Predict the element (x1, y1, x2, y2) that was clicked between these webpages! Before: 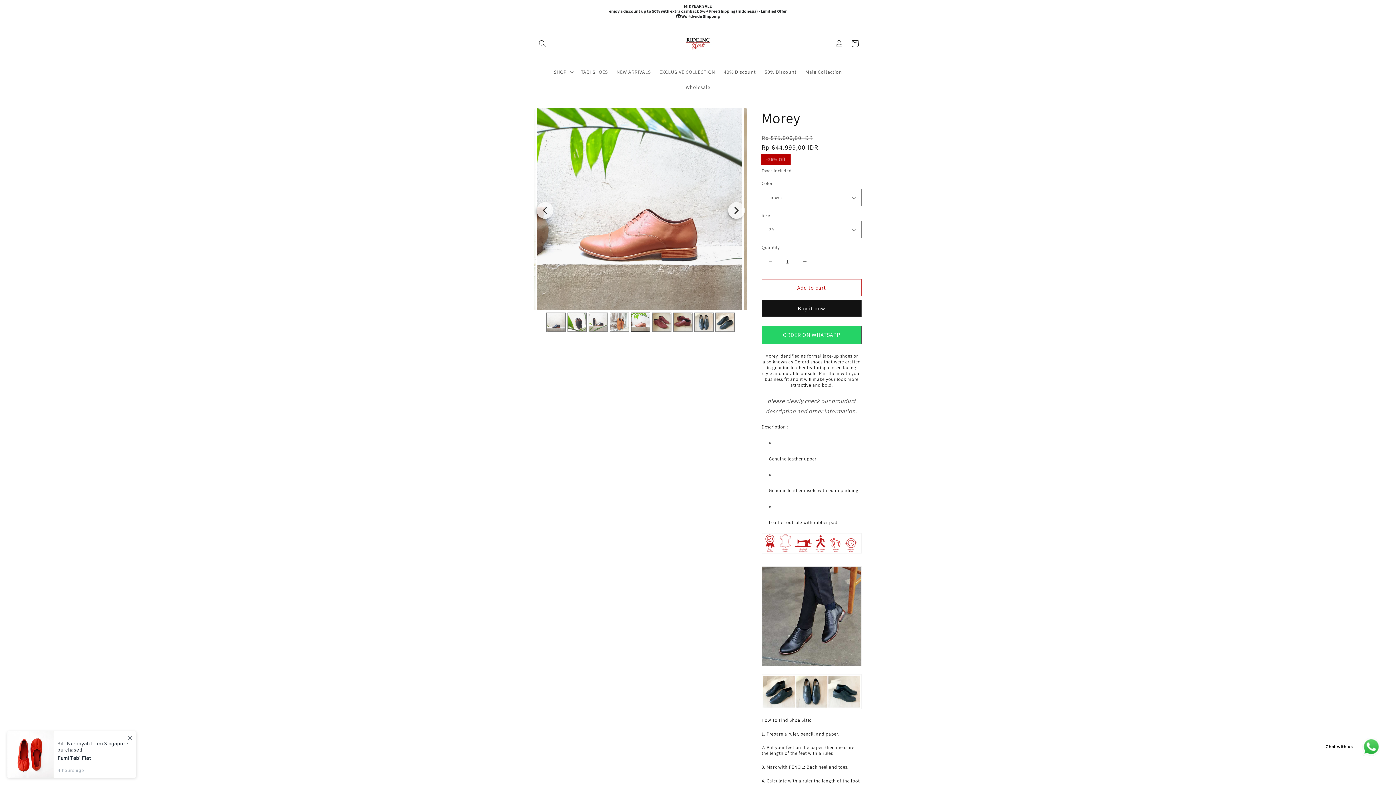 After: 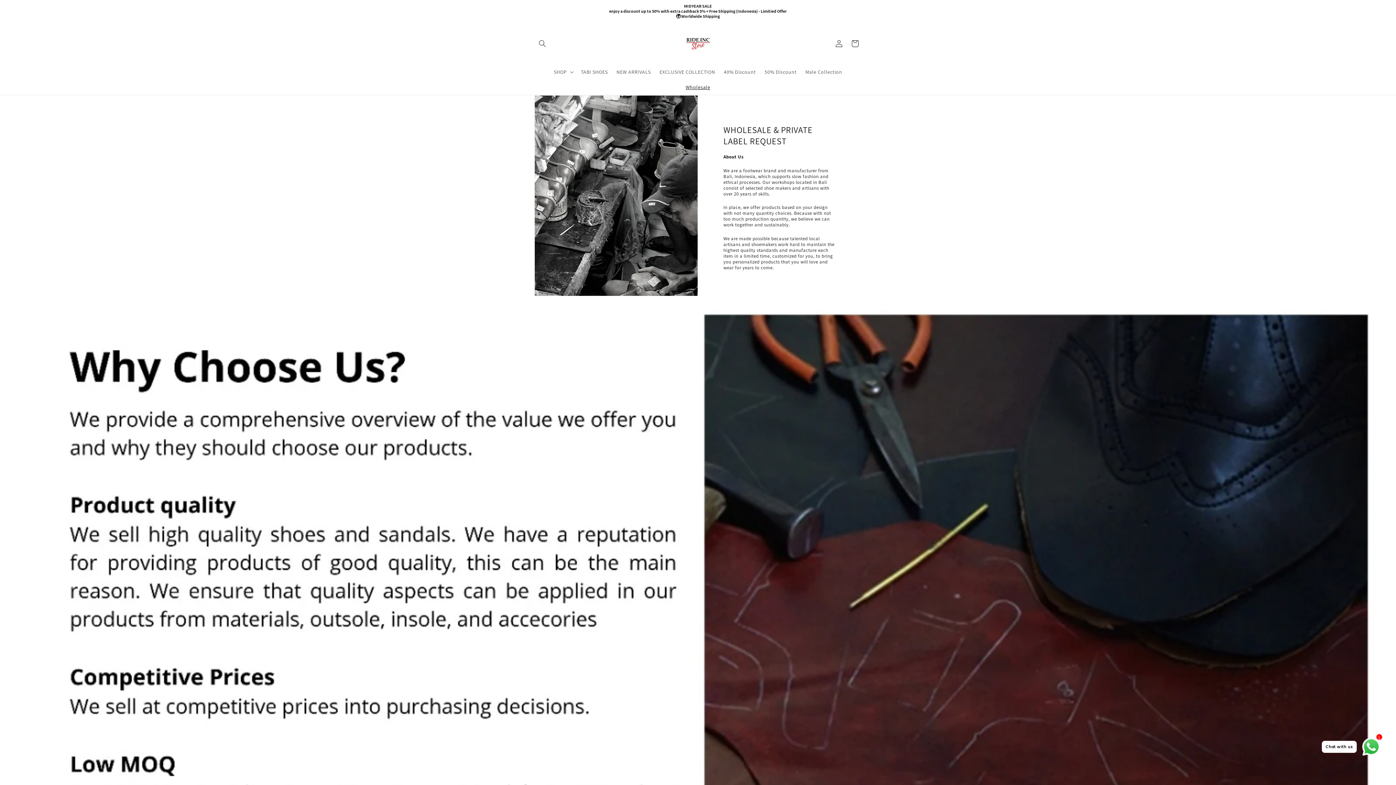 Action: bbox: (681, 79, 714, 94) label: Wholesale